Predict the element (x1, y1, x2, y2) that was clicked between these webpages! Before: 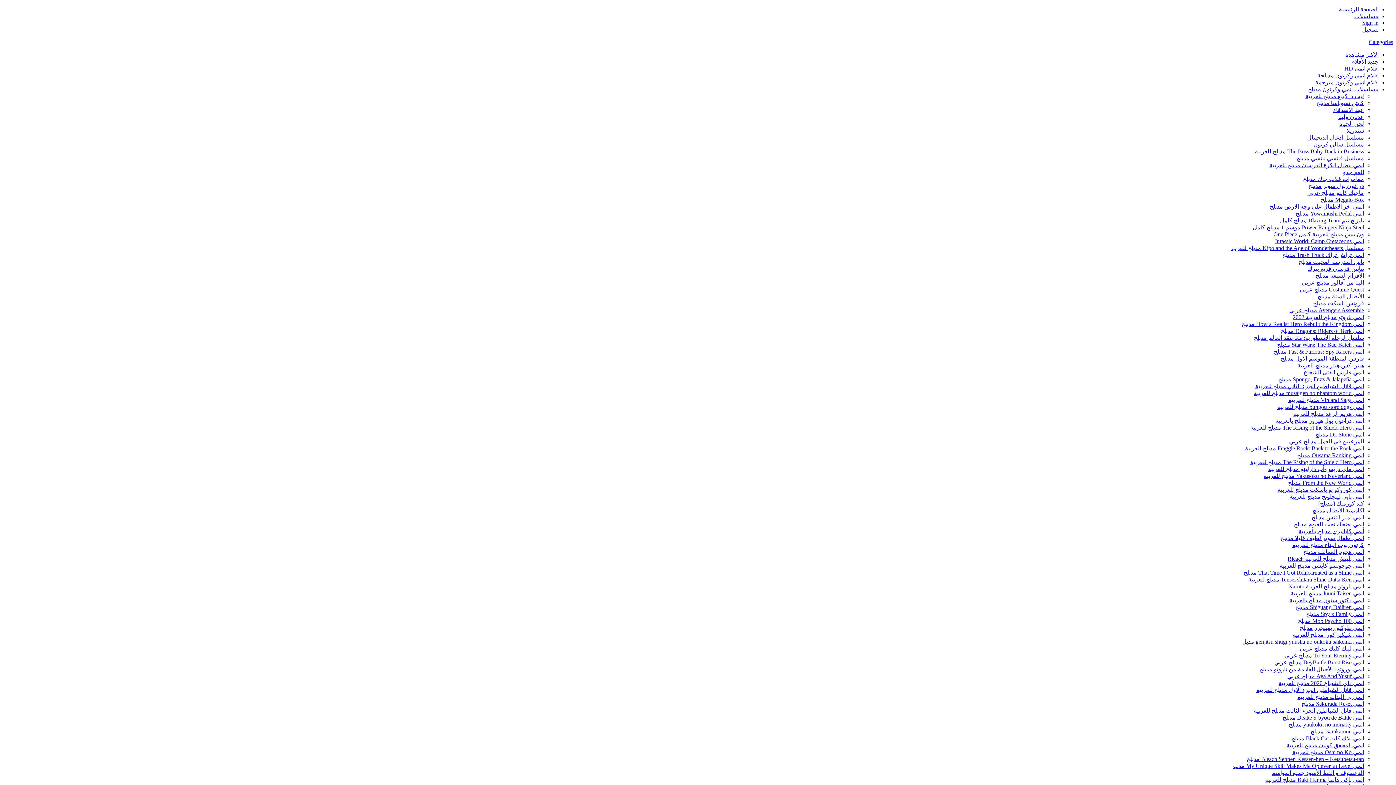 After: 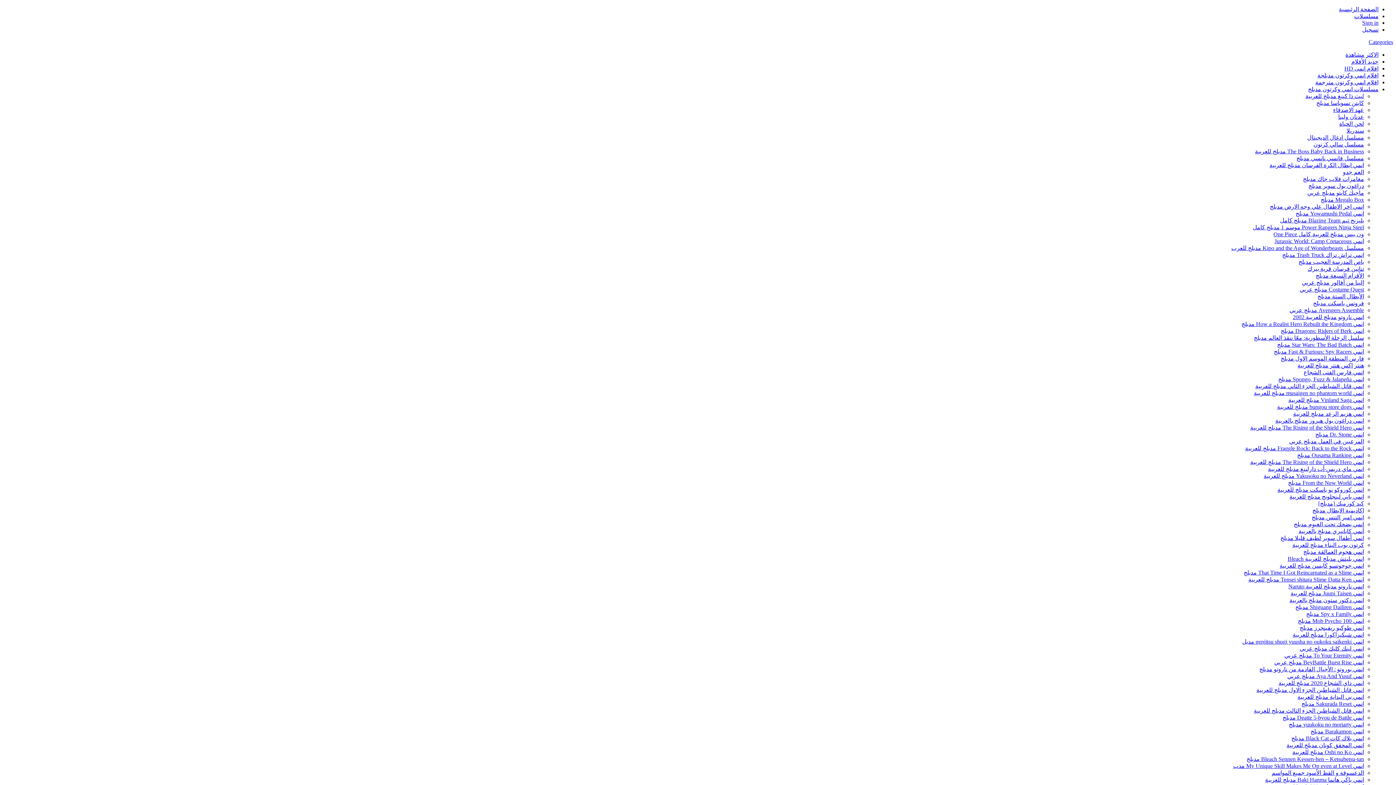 Action: bbox: (1254, 390, 1364, 396) label: انمي musaigen no phantom world مدبلج للعربية